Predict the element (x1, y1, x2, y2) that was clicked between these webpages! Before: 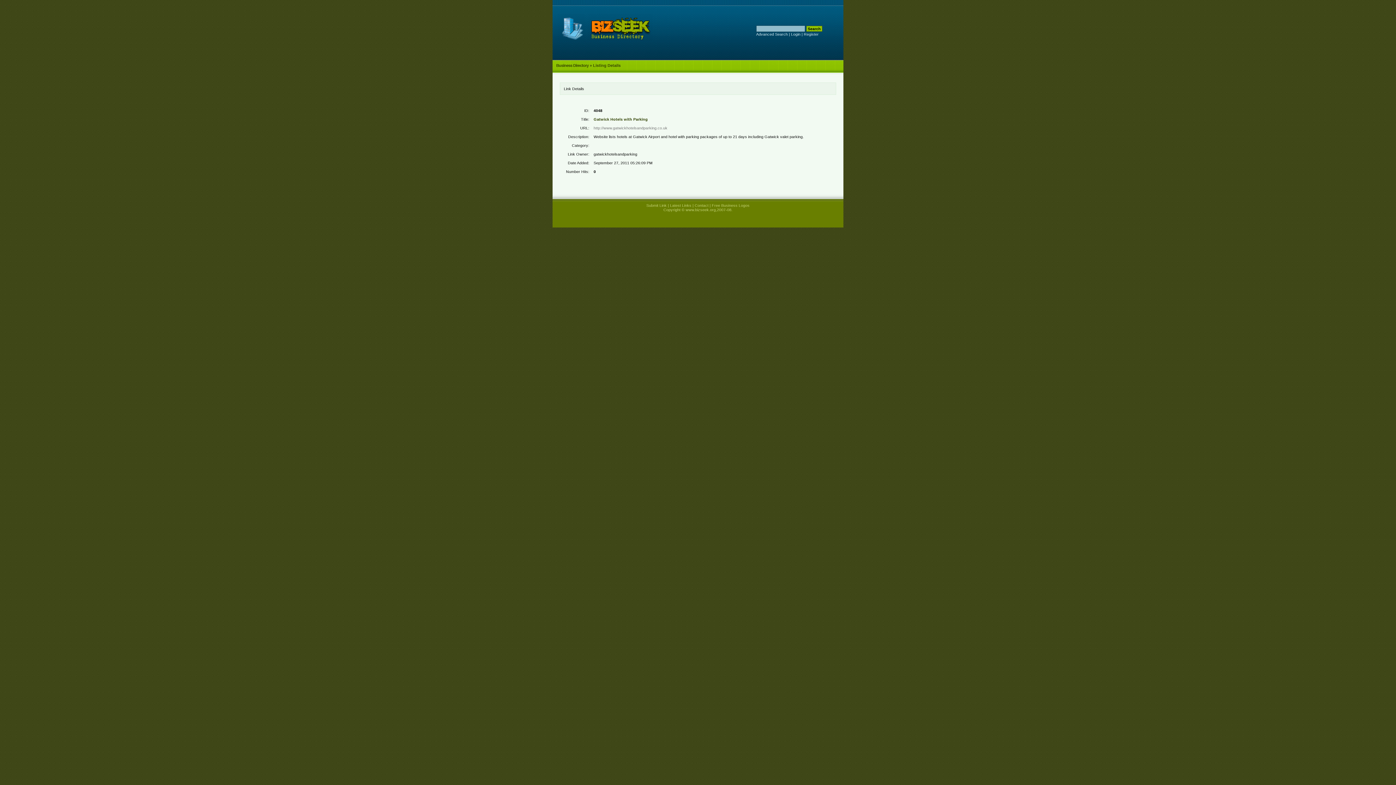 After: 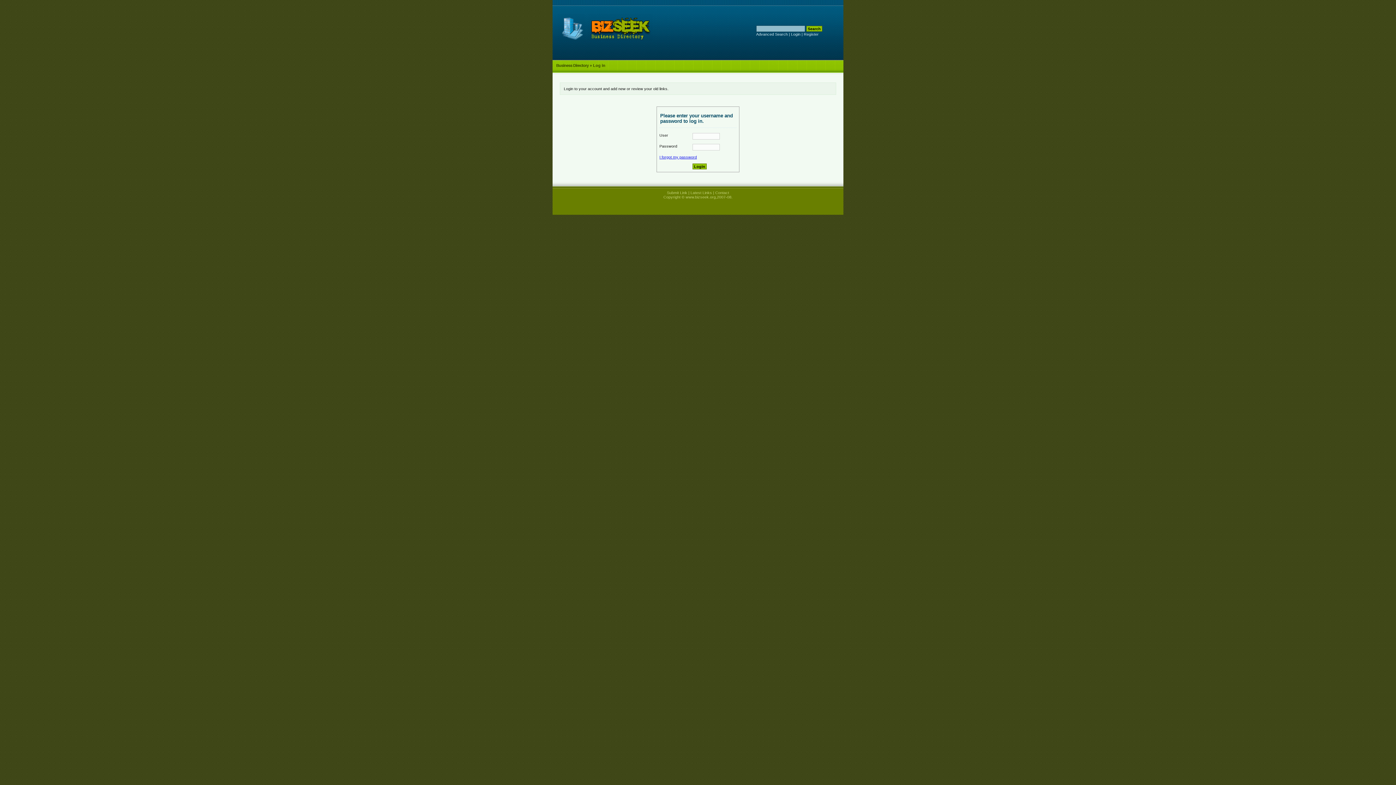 Action: bbox: (791, 32, 800, 36) label: Login